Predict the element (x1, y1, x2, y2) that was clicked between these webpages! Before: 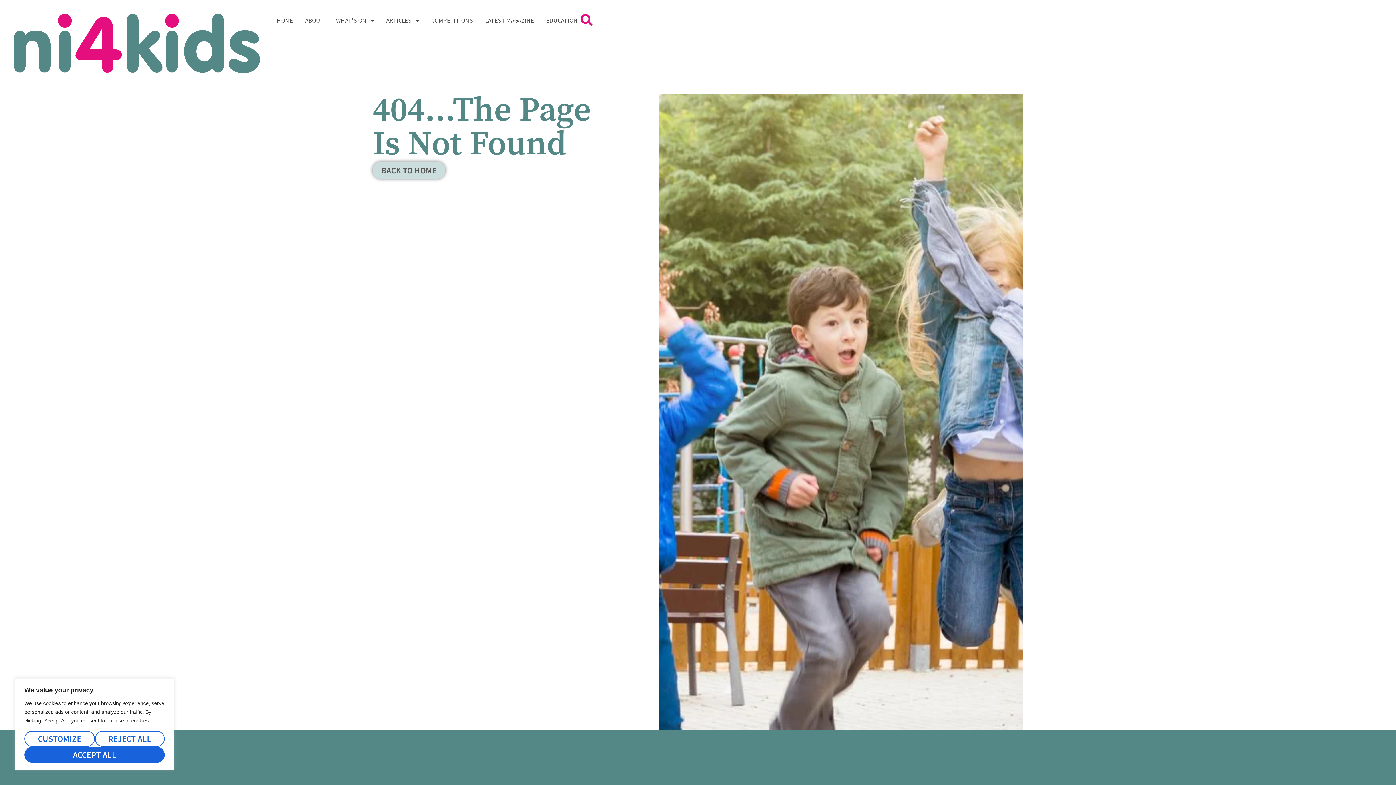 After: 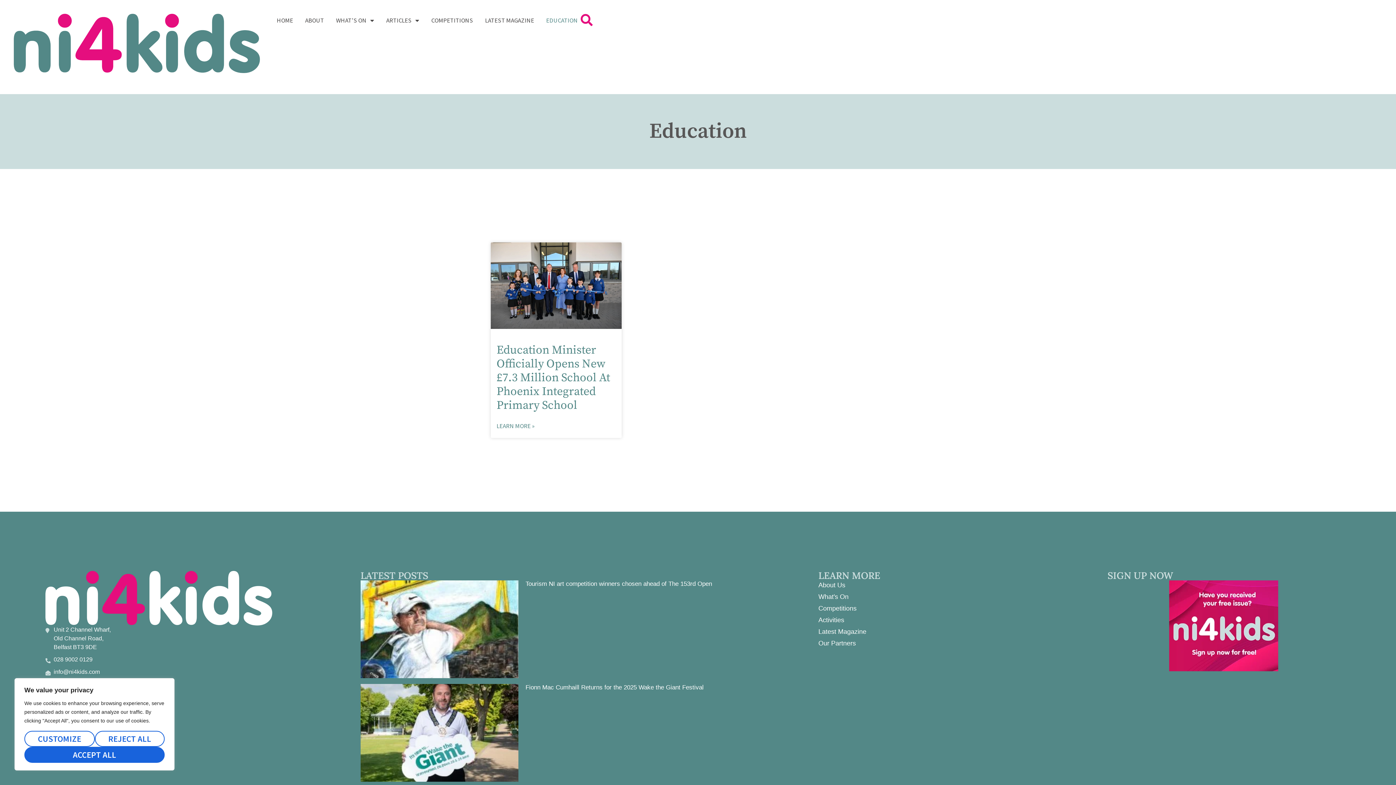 Action: bbox: (543, 13, 580, 27) label: EDUCATION